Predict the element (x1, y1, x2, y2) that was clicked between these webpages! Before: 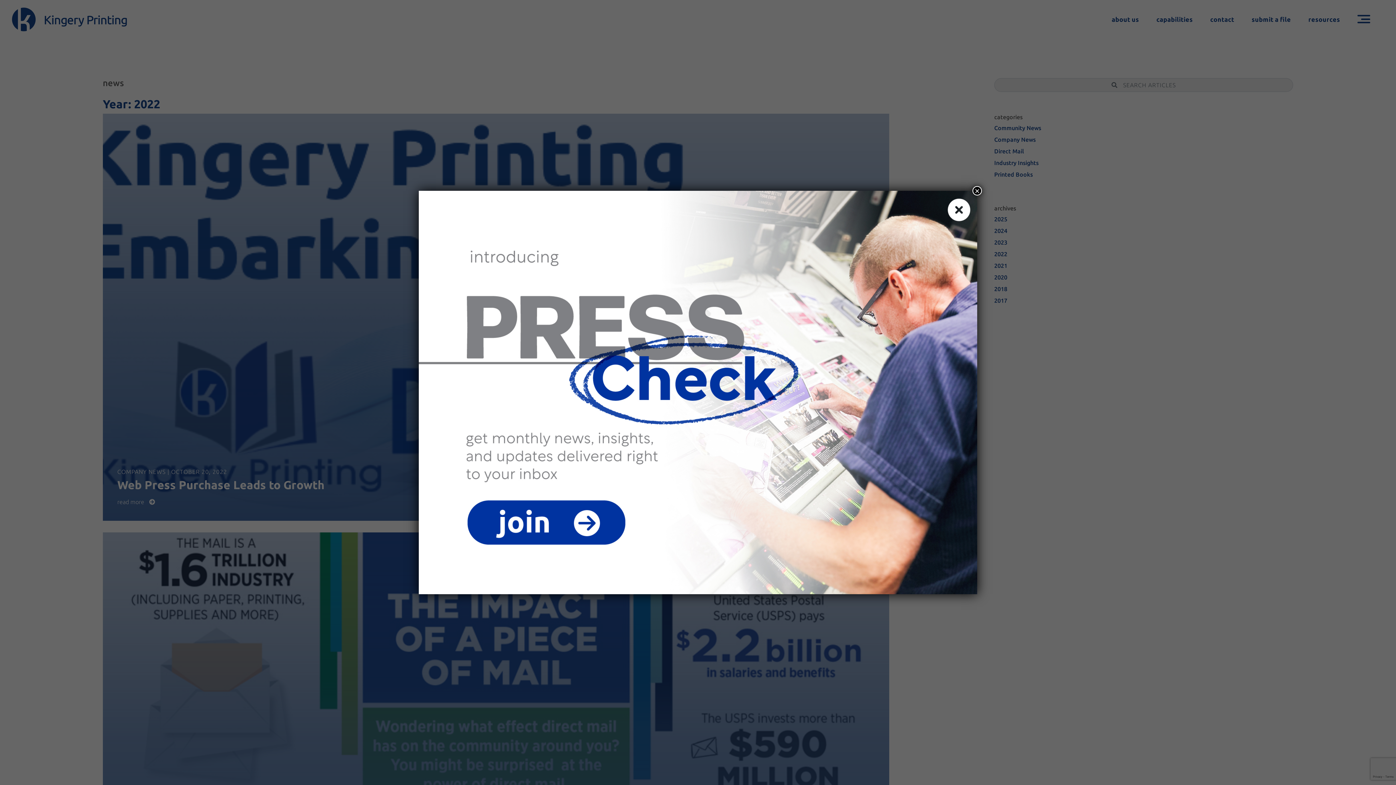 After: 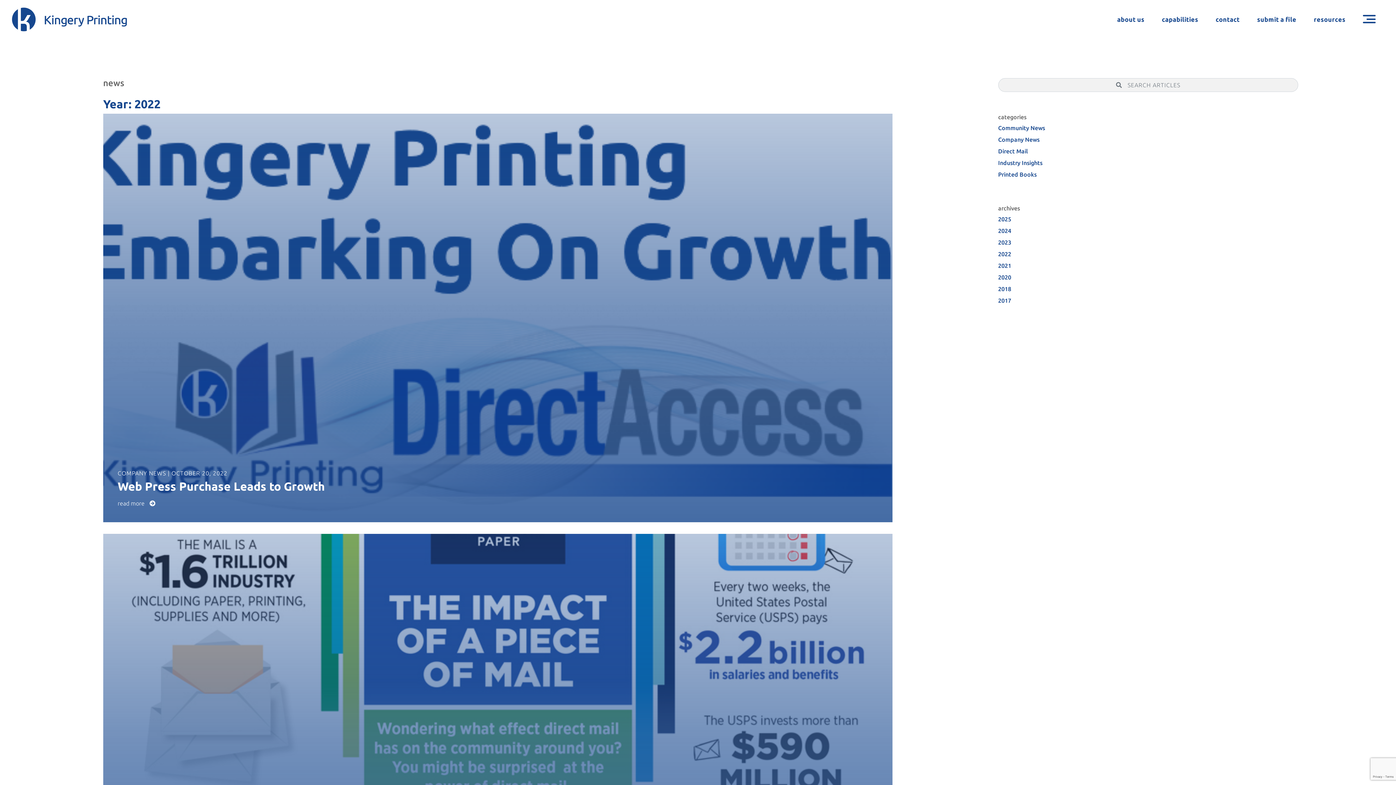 Action: bbox: (972, 186, 982, 195) label: Close